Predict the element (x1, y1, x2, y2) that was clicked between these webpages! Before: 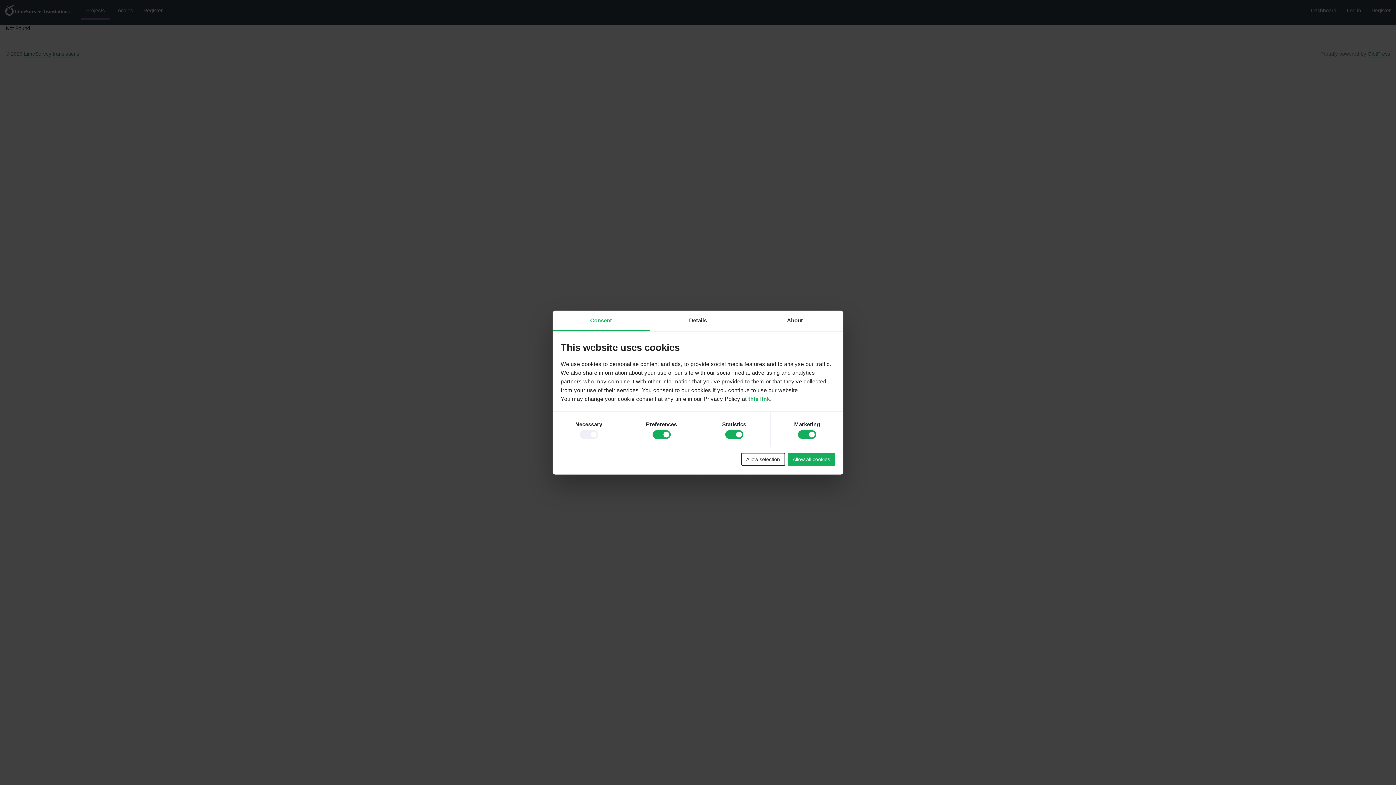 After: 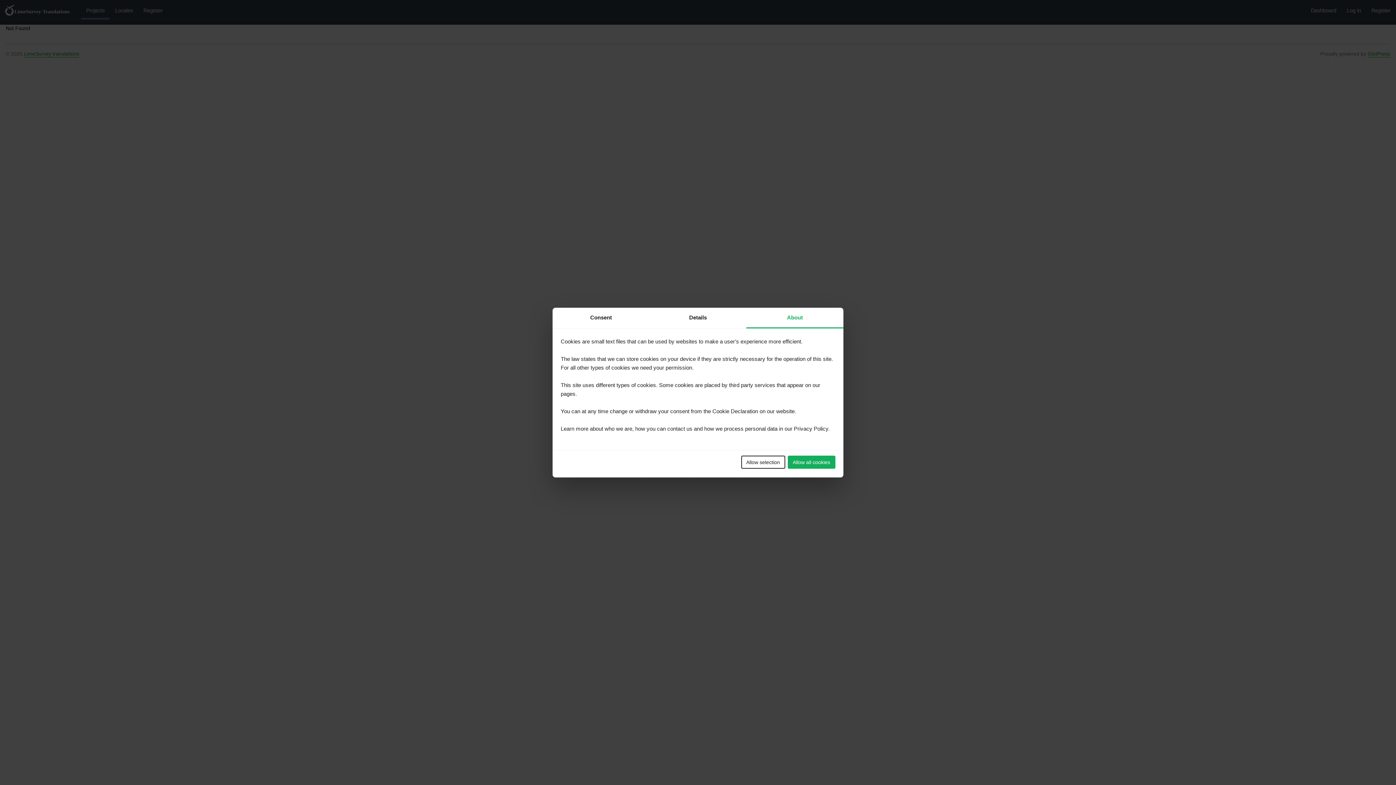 Action: bbox: (746, 310, 843, 331) label: About